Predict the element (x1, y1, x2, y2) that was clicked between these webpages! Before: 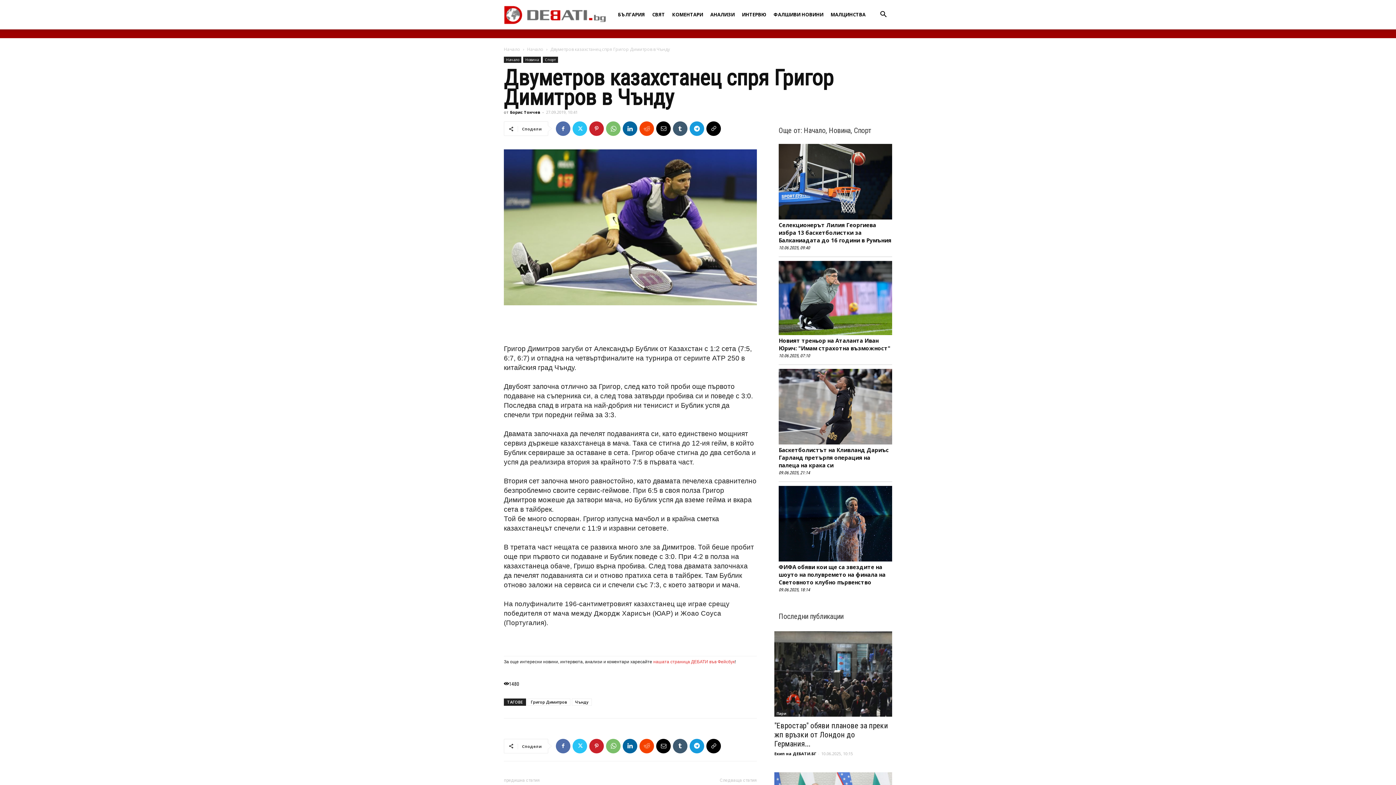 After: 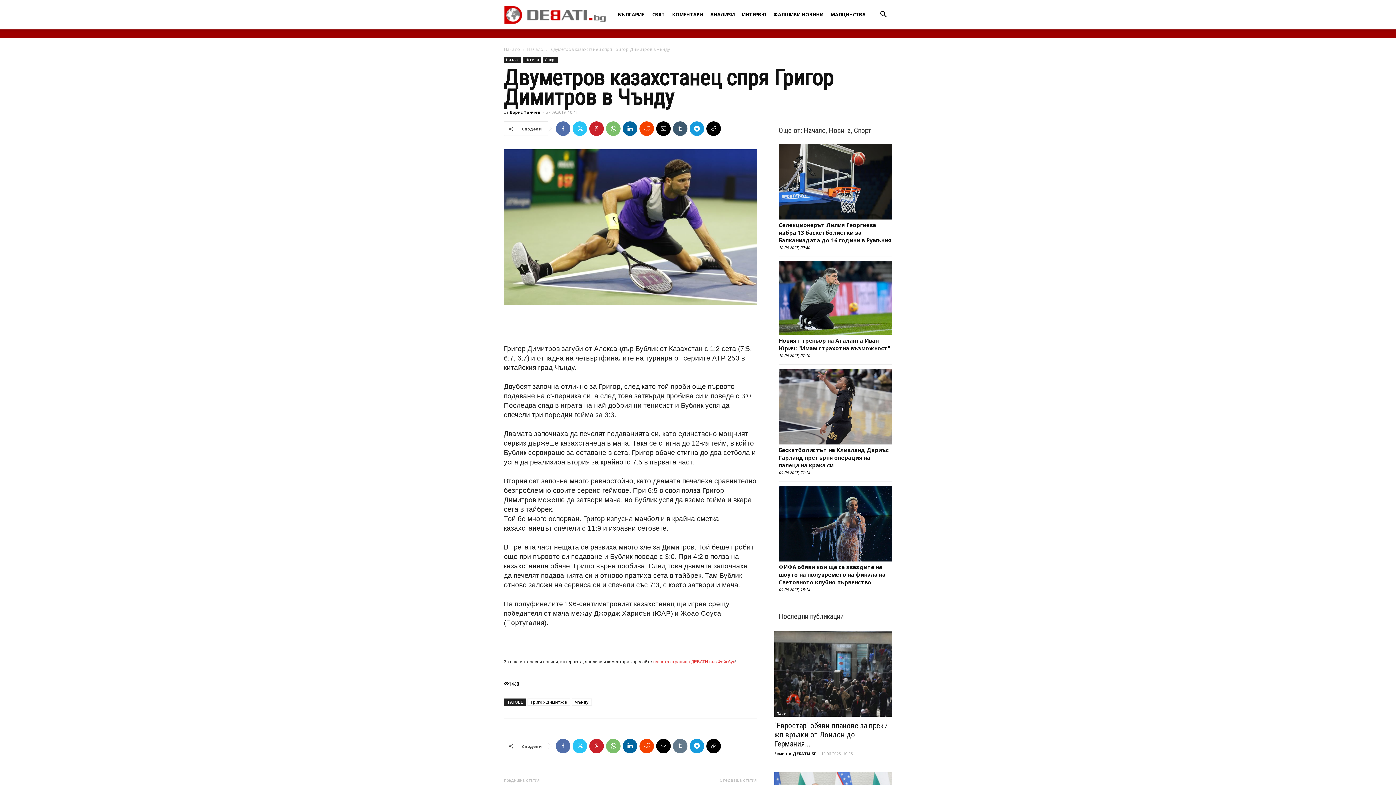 Action: bbox: (673, 739, 687, 753)